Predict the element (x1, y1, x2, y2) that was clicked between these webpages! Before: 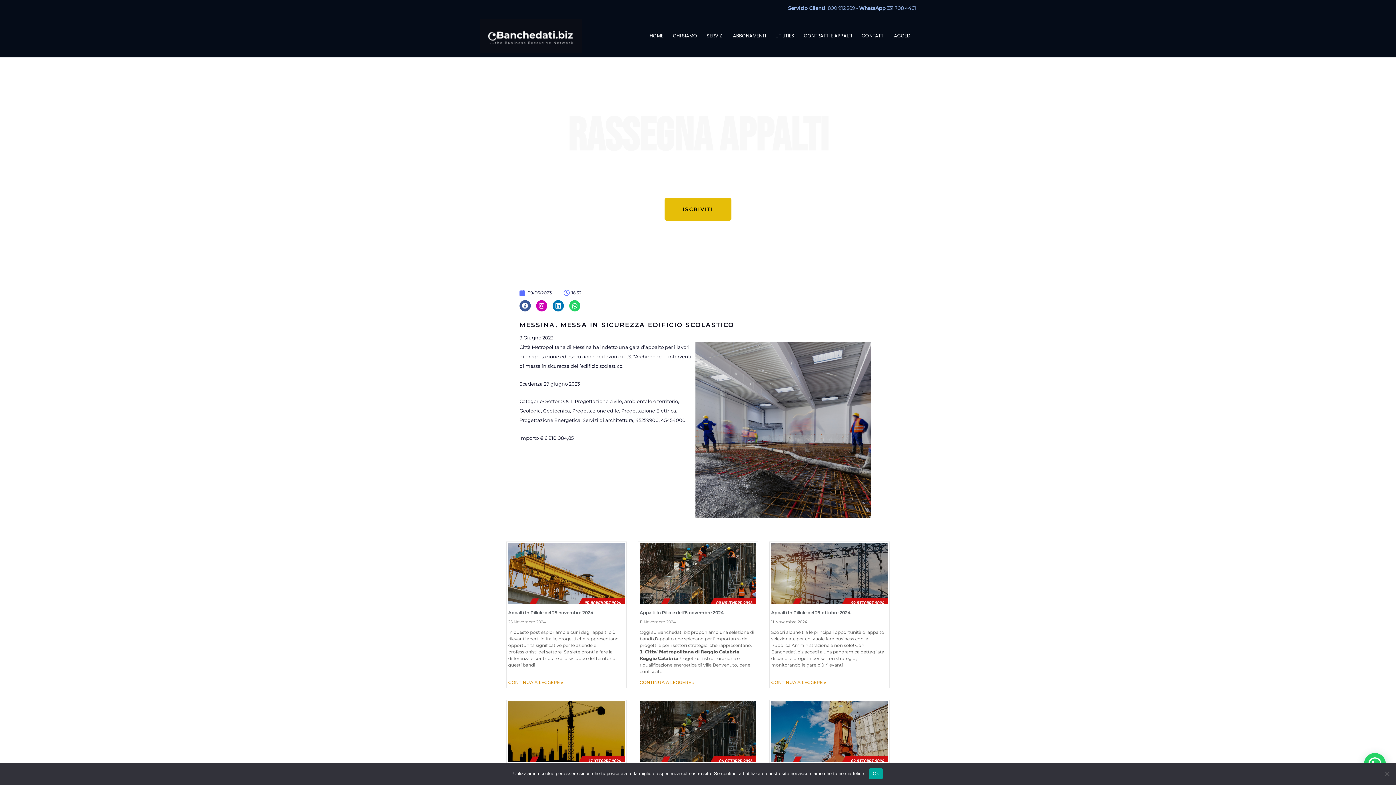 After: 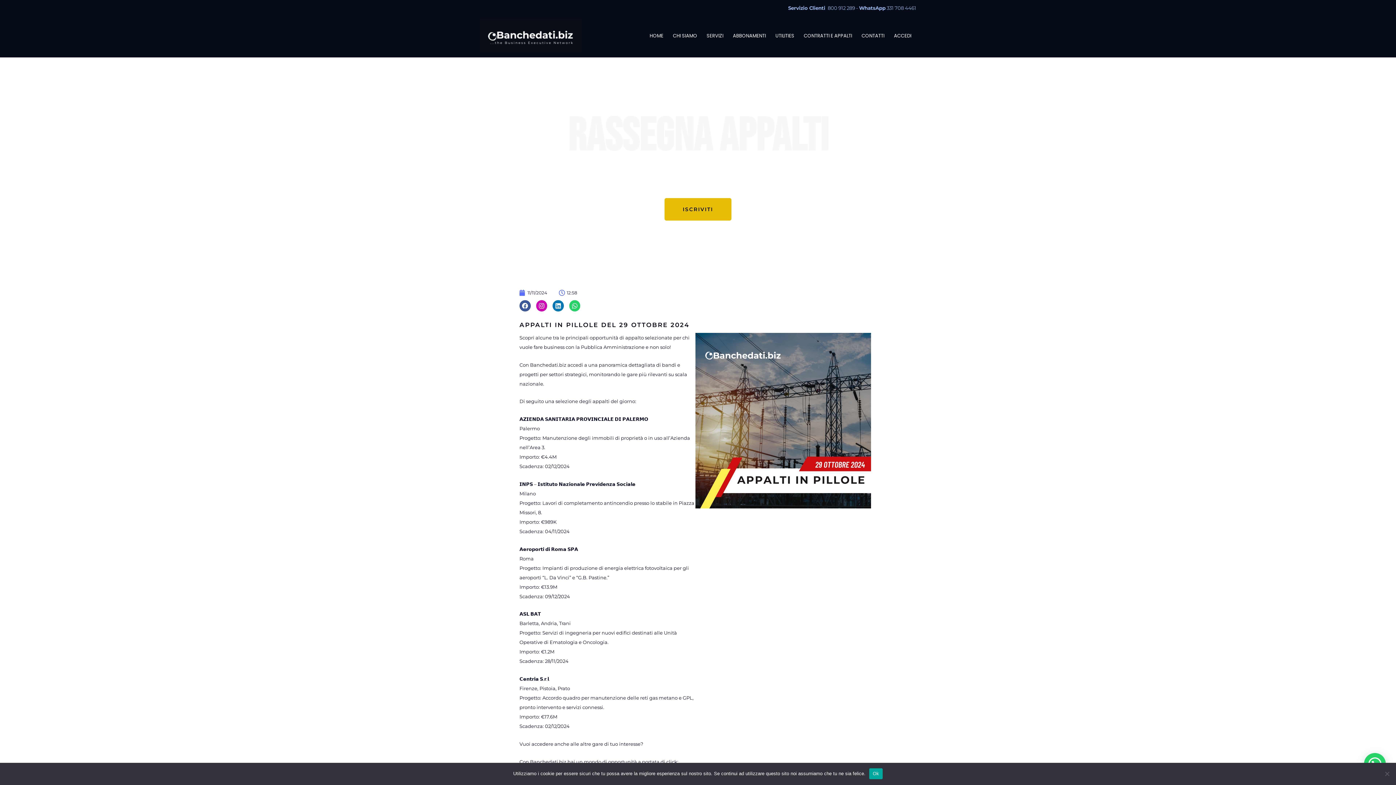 Action: bbox: (771, 543, 887, 604)